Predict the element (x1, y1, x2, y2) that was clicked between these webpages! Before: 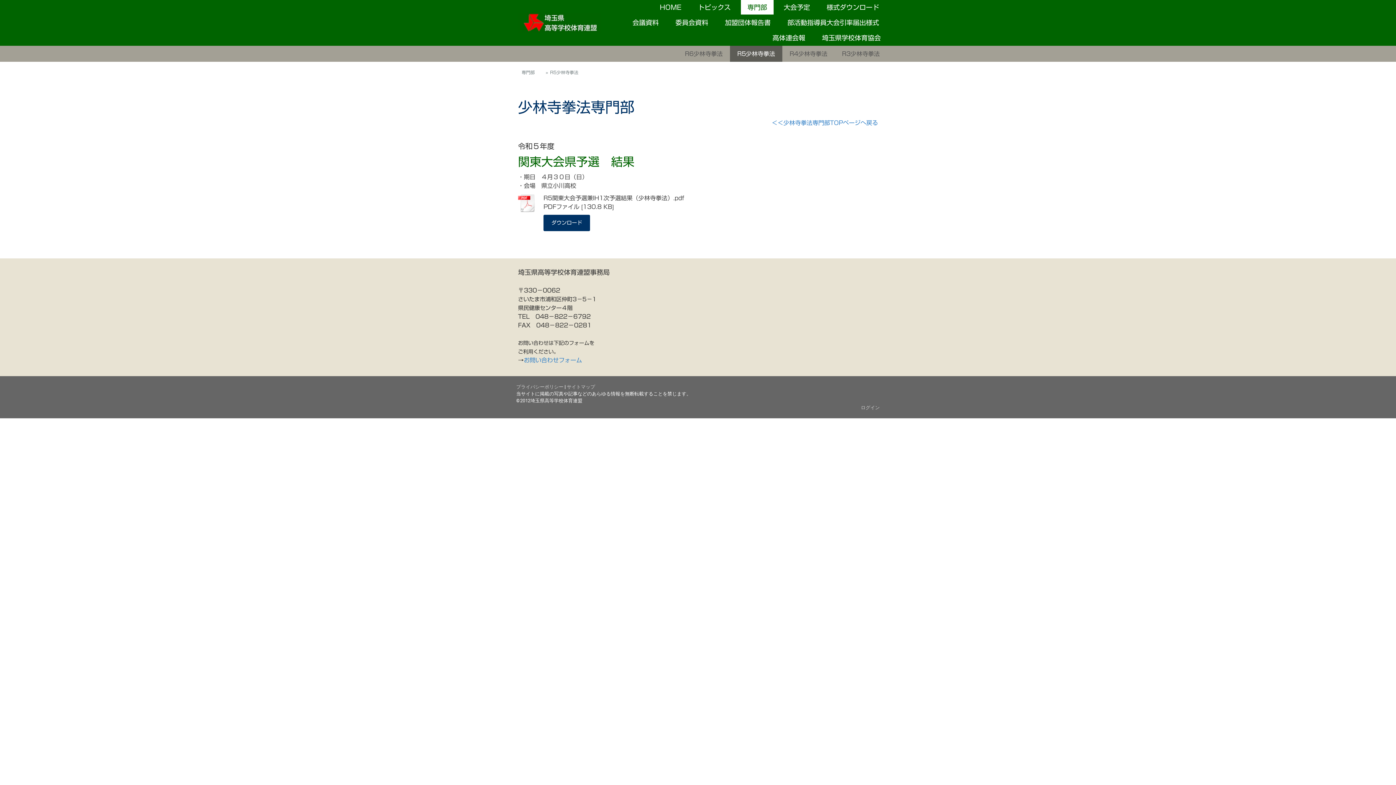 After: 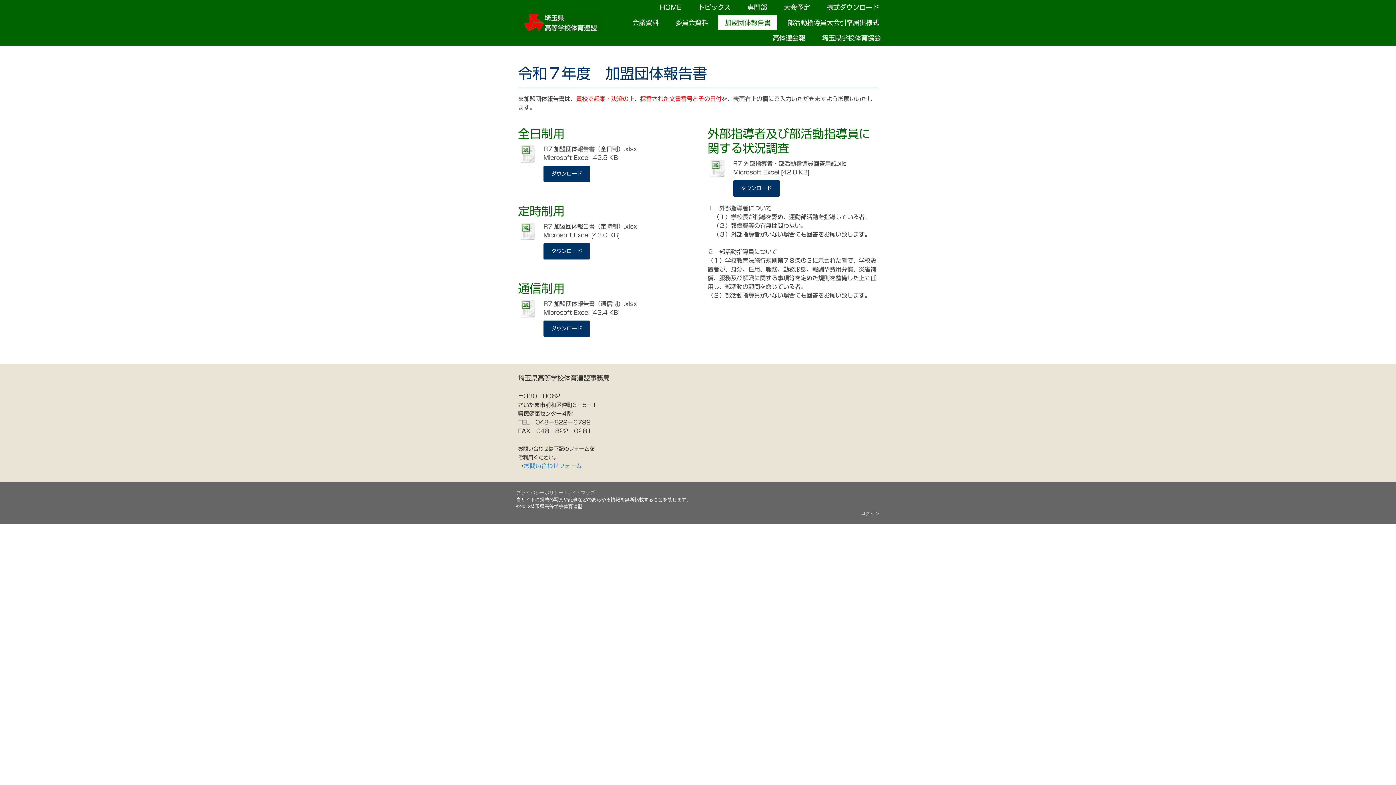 Action: label: 加盟団体報告書 bbox: (718, 15, 777, 30)